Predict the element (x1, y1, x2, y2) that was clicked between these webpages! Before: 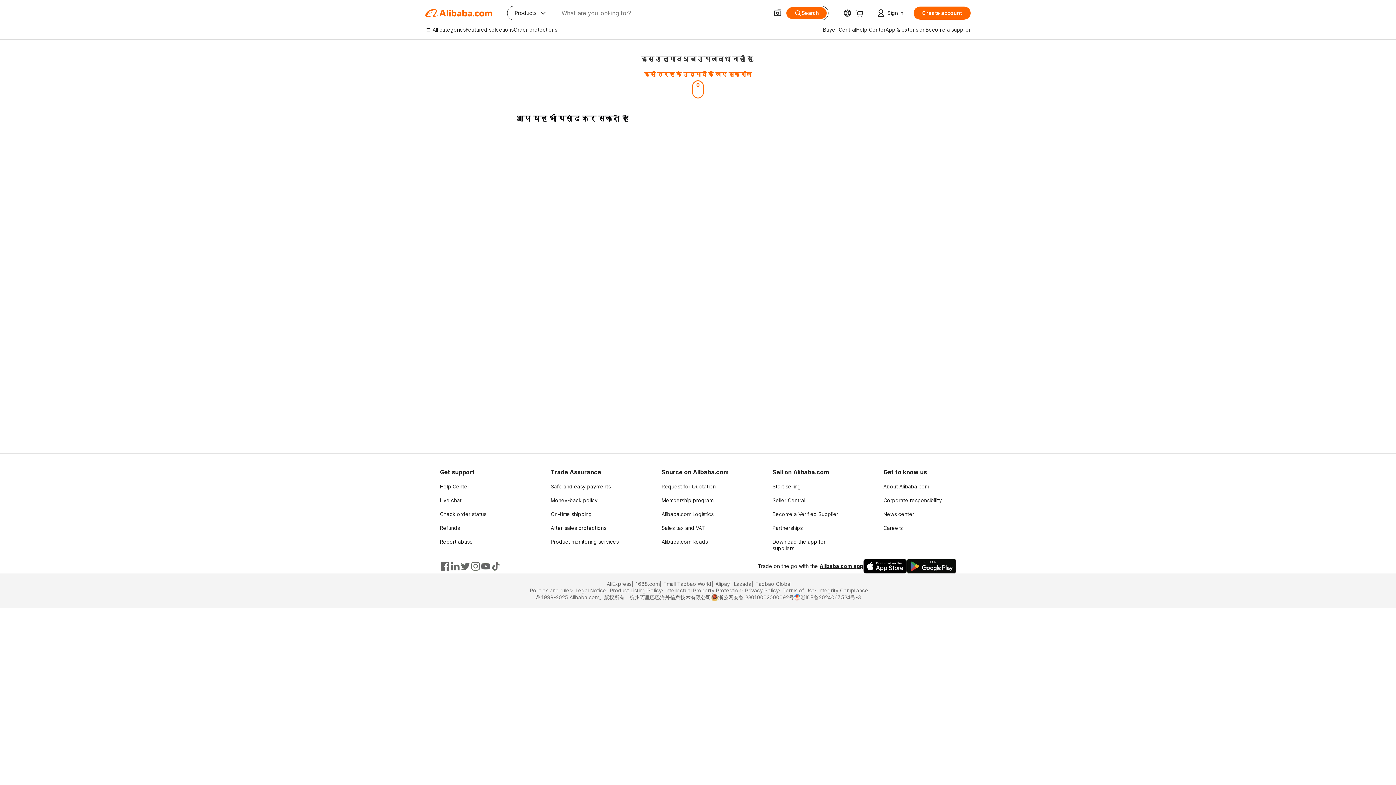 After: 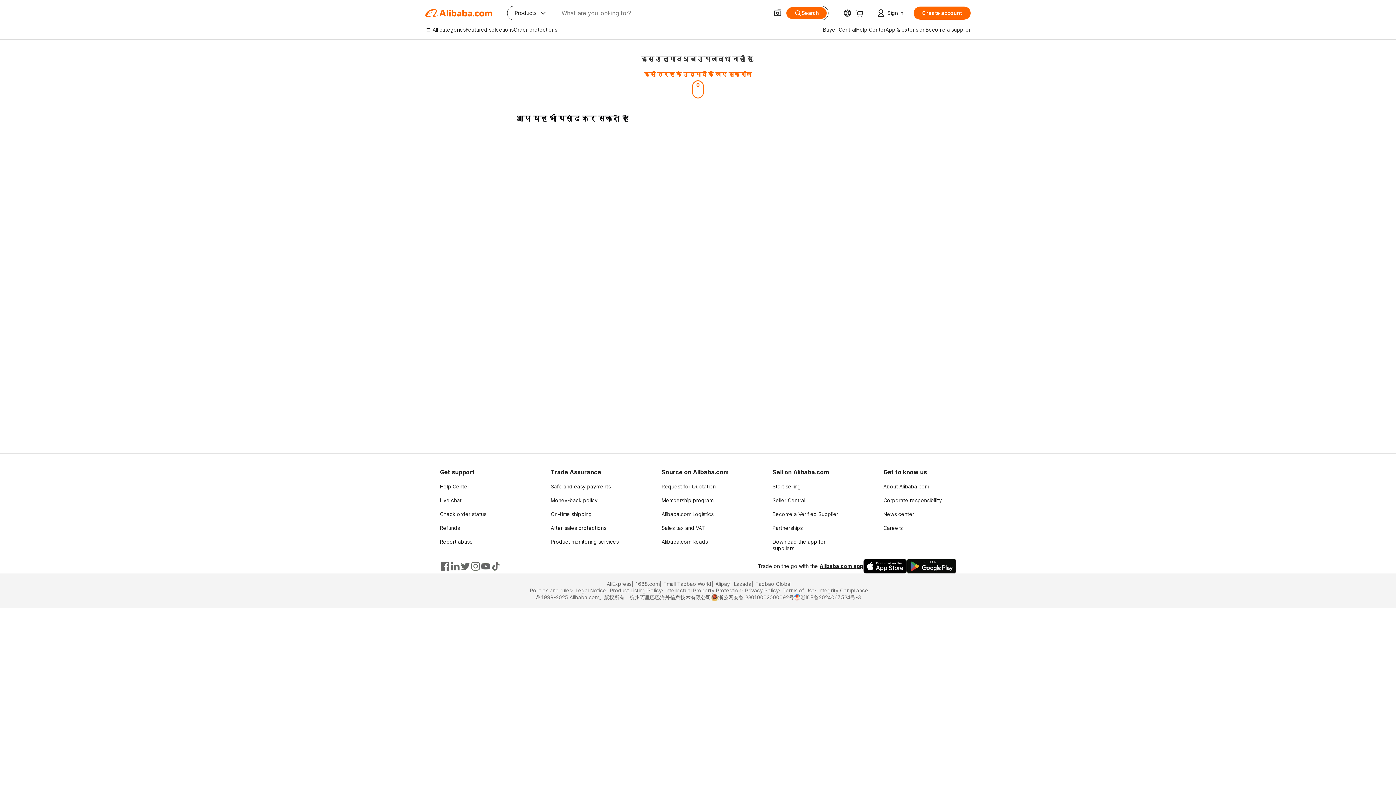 Action: bbox: (661, 483, 716, 489) label: Request for Quotation